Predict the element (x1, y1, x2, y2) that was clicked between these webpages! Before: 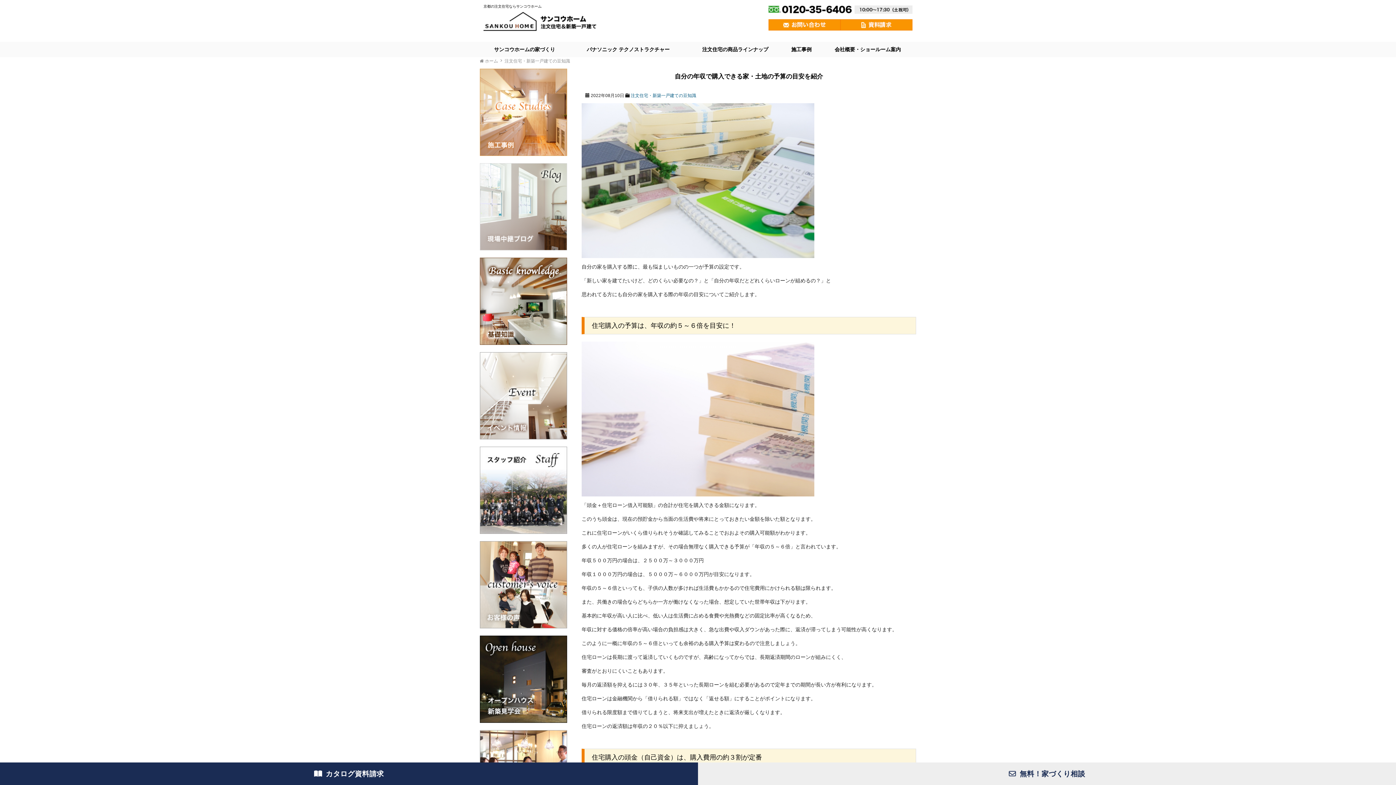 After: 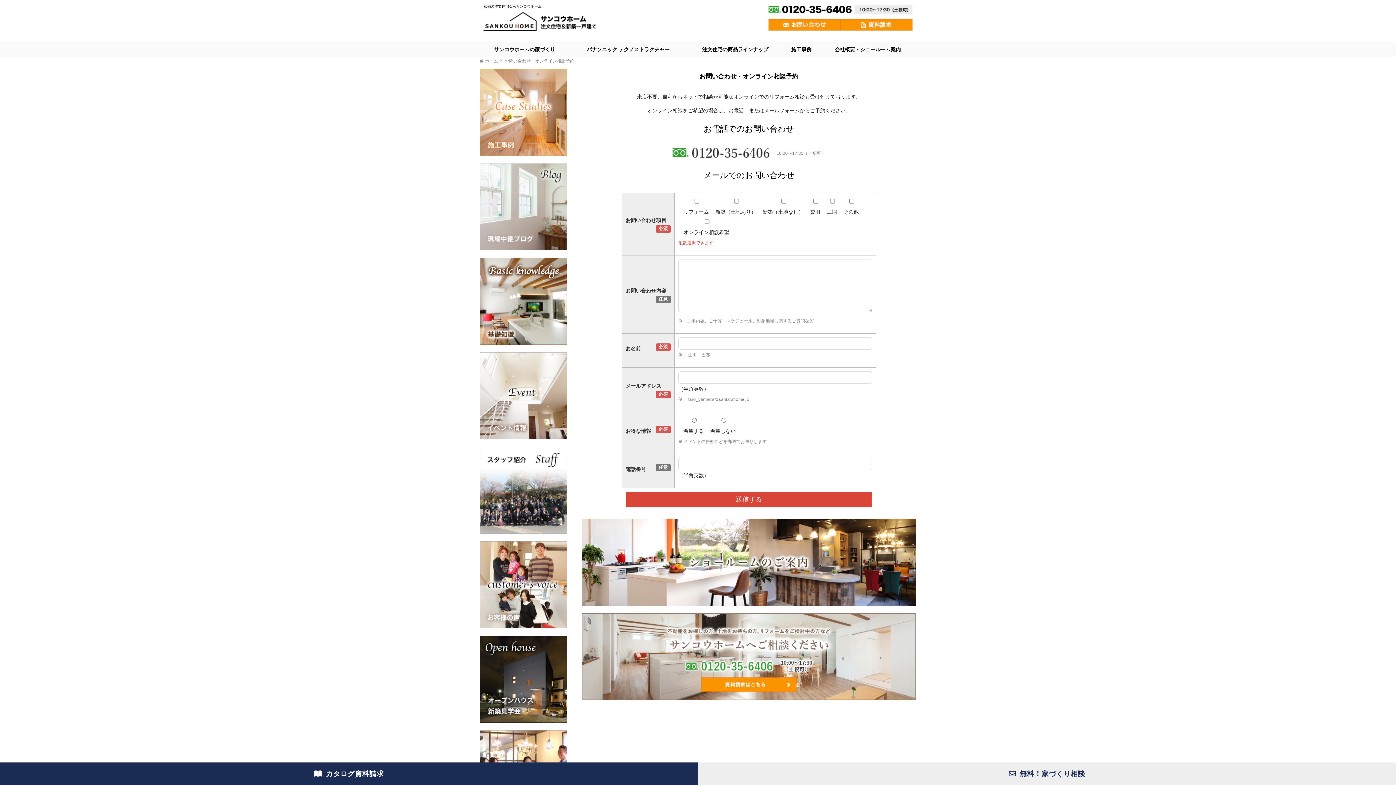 Action: label: 無料！家づくり相談 bbox: (698, 762, 1396, 785)